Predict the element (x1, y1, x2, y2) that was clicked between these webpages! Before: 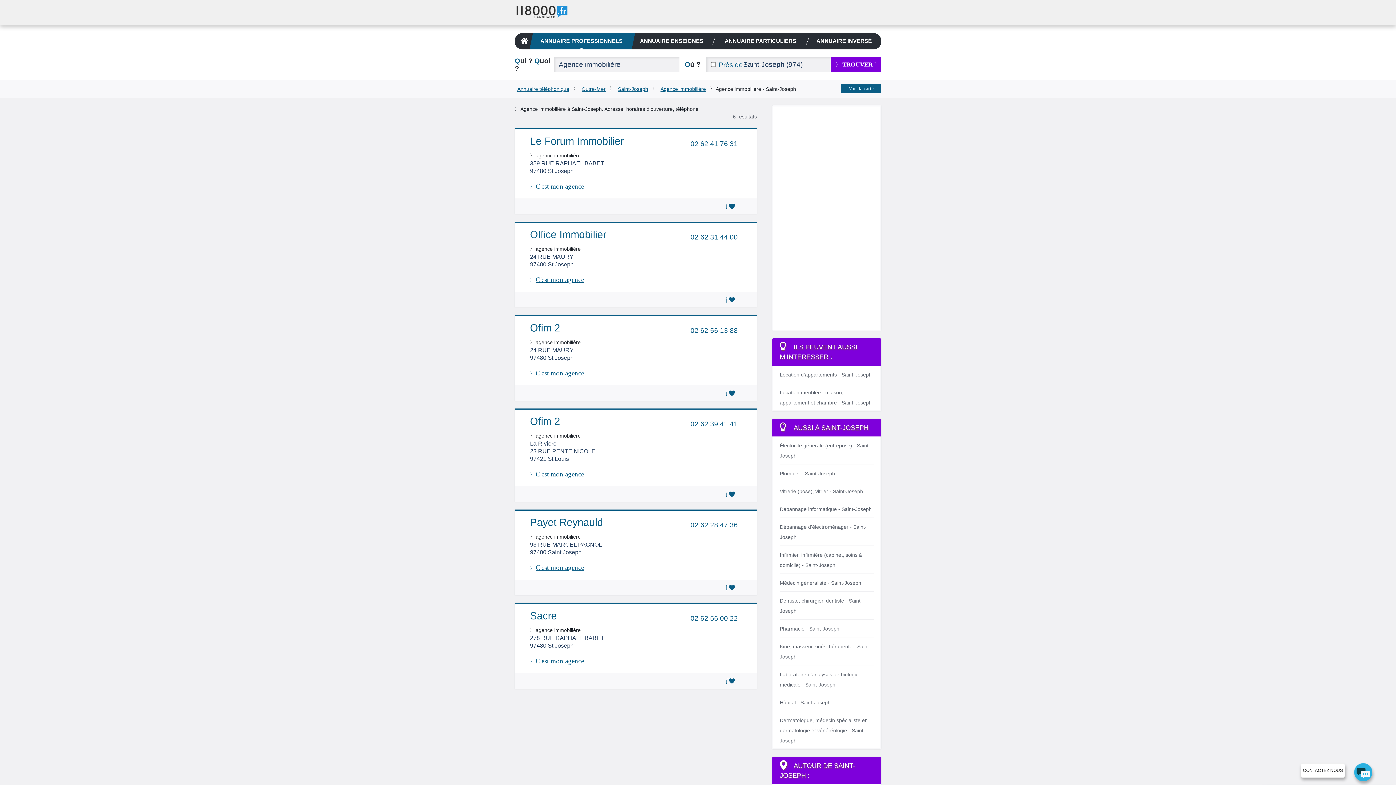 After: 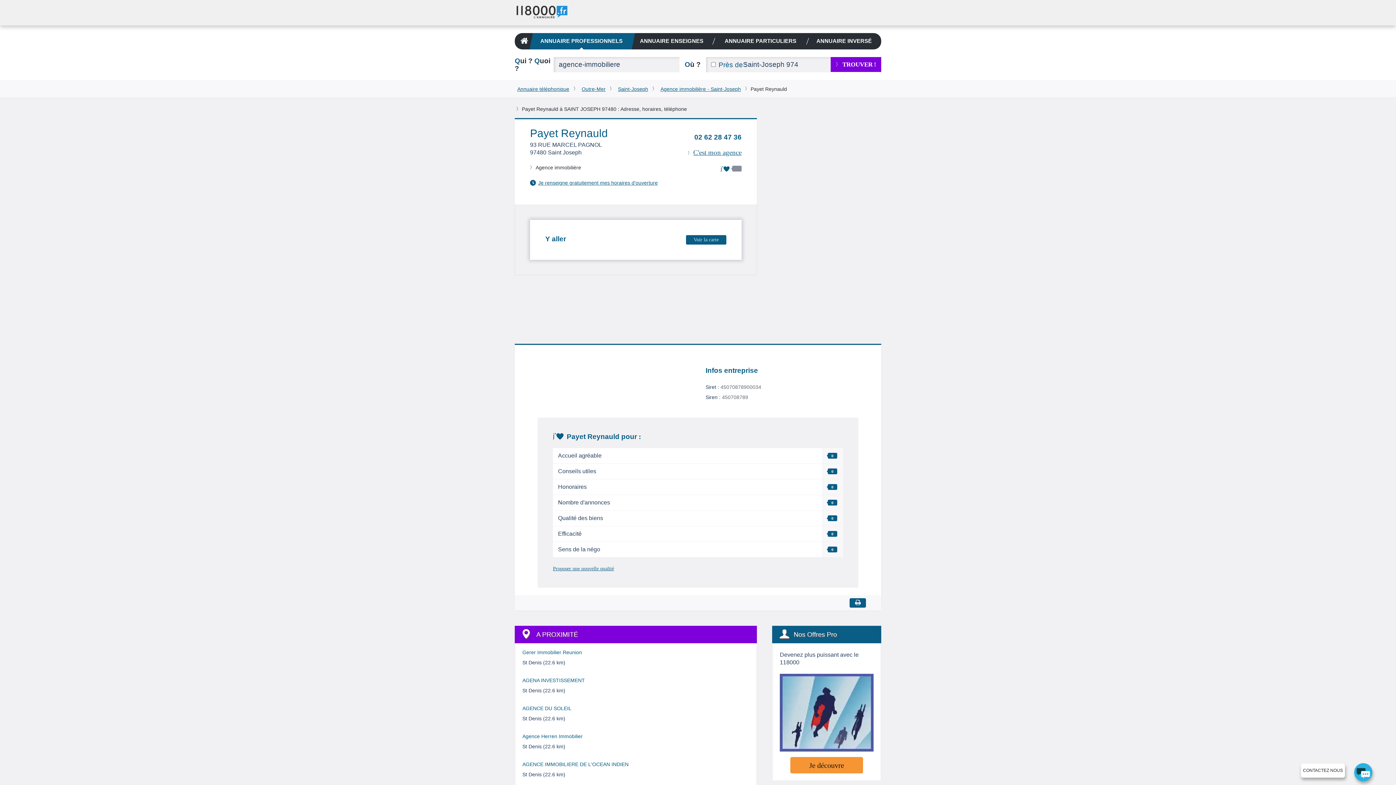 Action: label: Payet Reynauld bbox: (530, 517, 603, 528)